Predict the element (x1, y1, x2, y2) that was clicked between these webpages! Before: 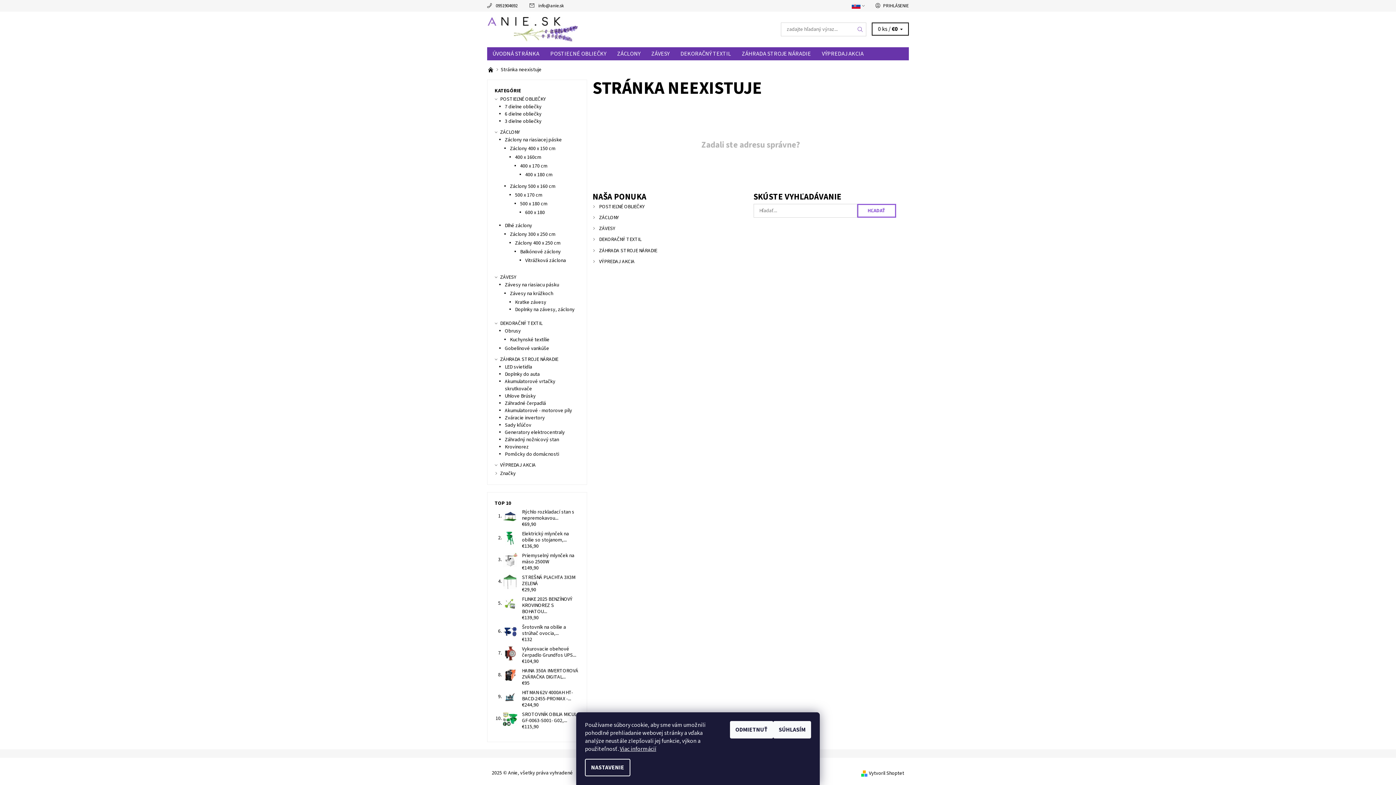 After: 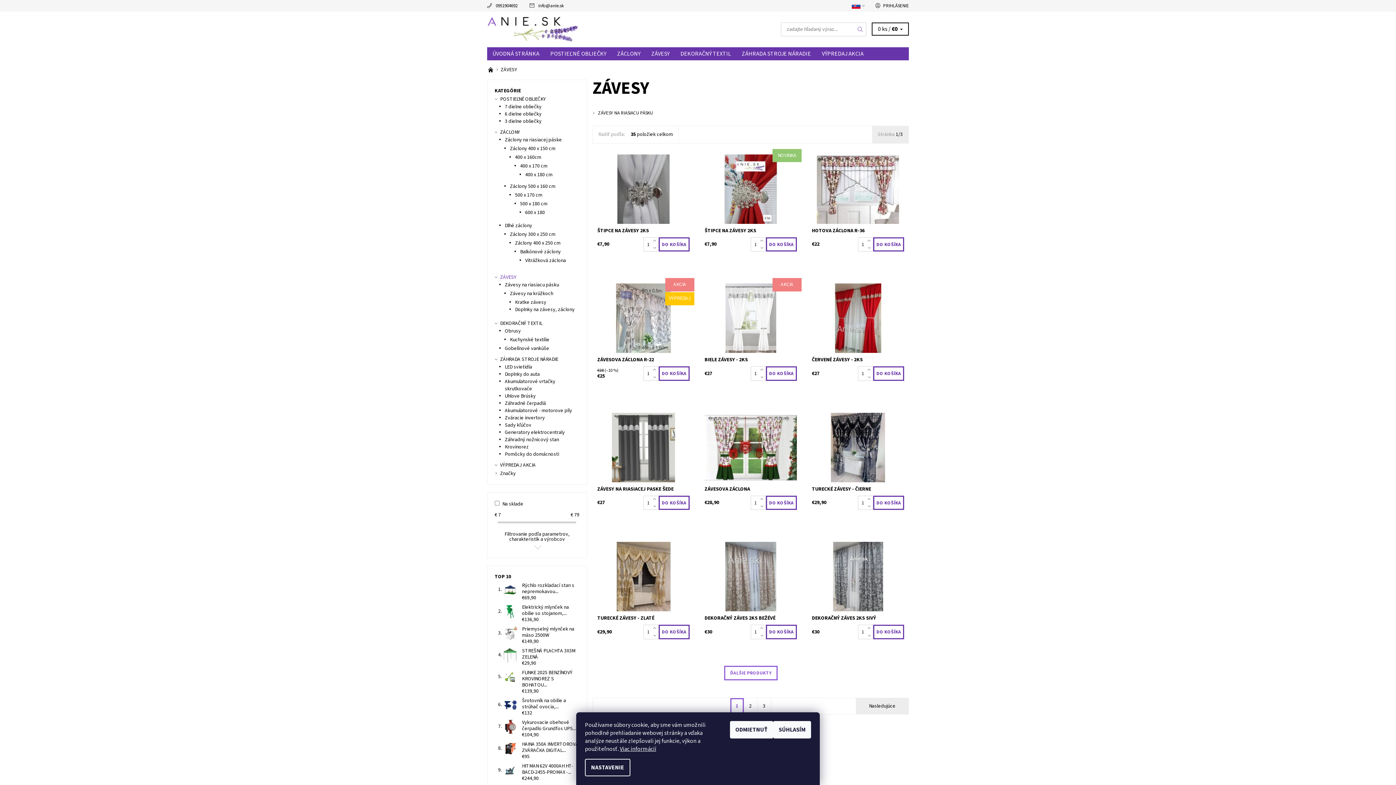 Action: label: ZÁVESY bbox: (599, 225, 615, 232)